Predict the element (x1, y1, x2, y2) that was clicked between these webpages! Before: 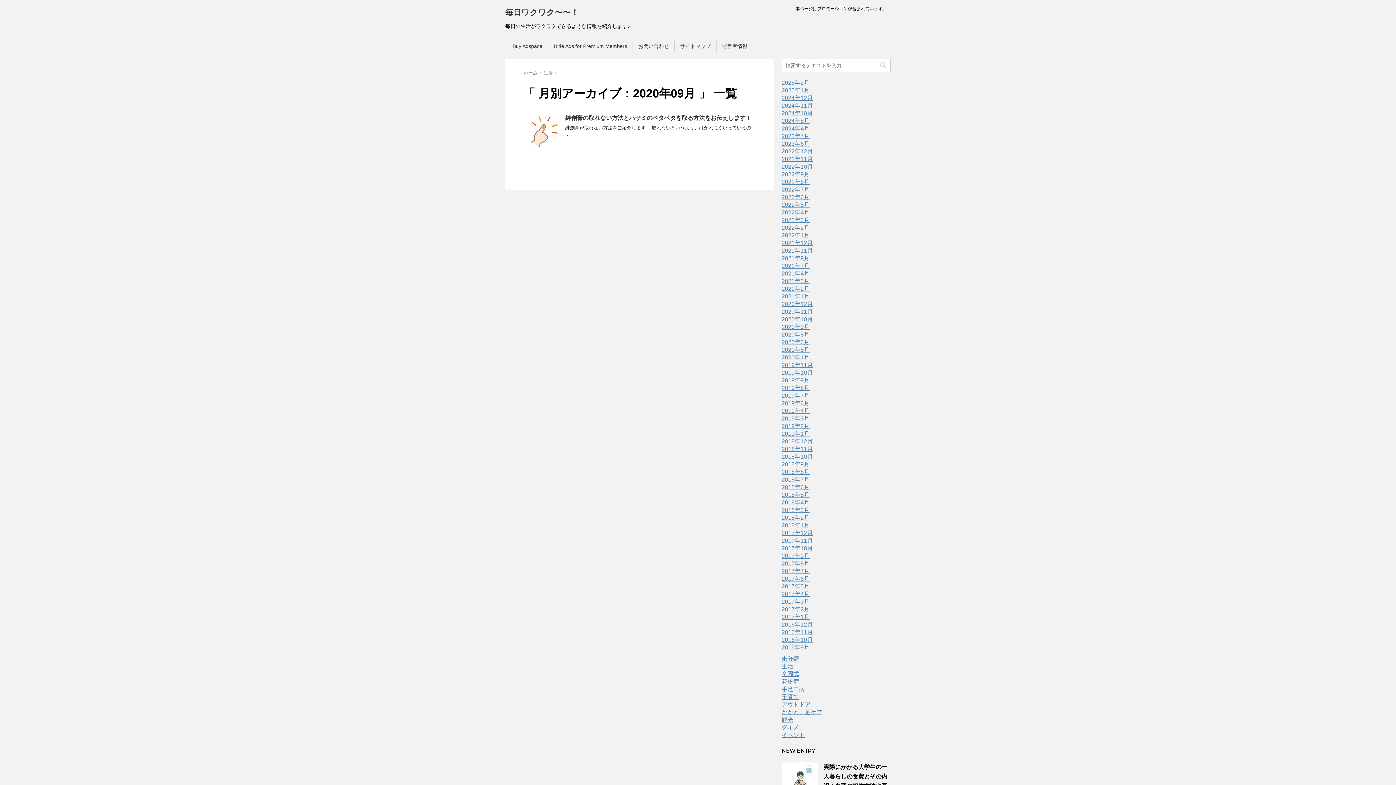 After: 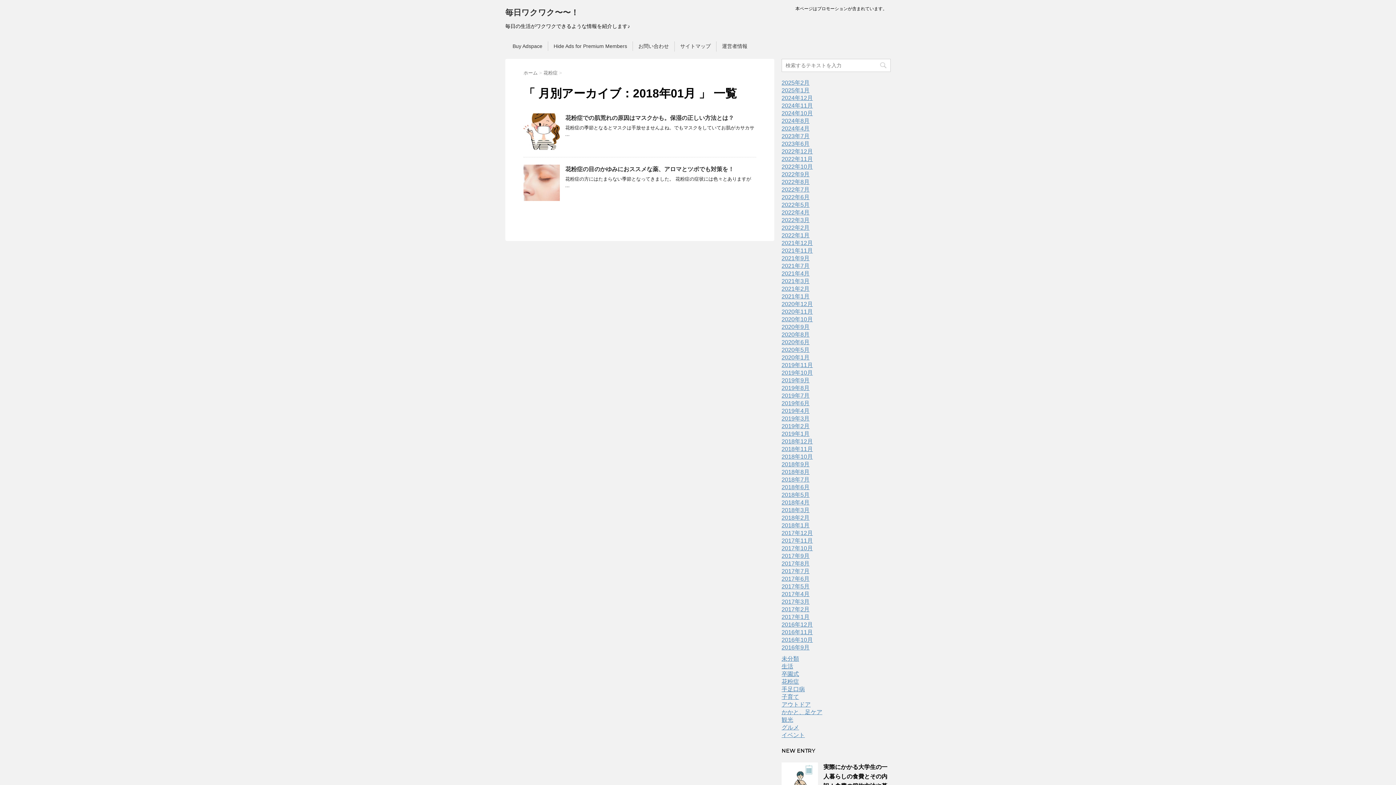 Action: bbox: (781, 522, 809, 528) label: 2018年1月